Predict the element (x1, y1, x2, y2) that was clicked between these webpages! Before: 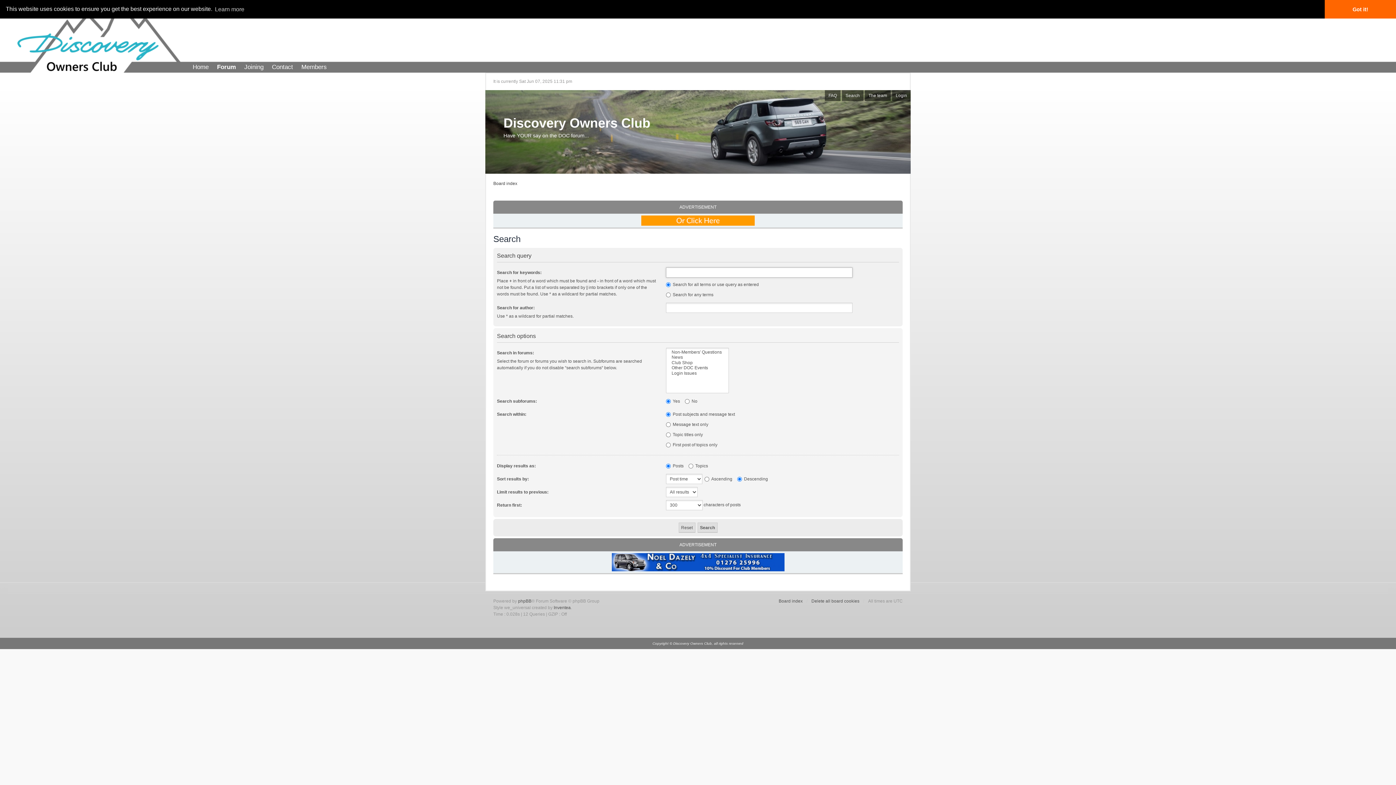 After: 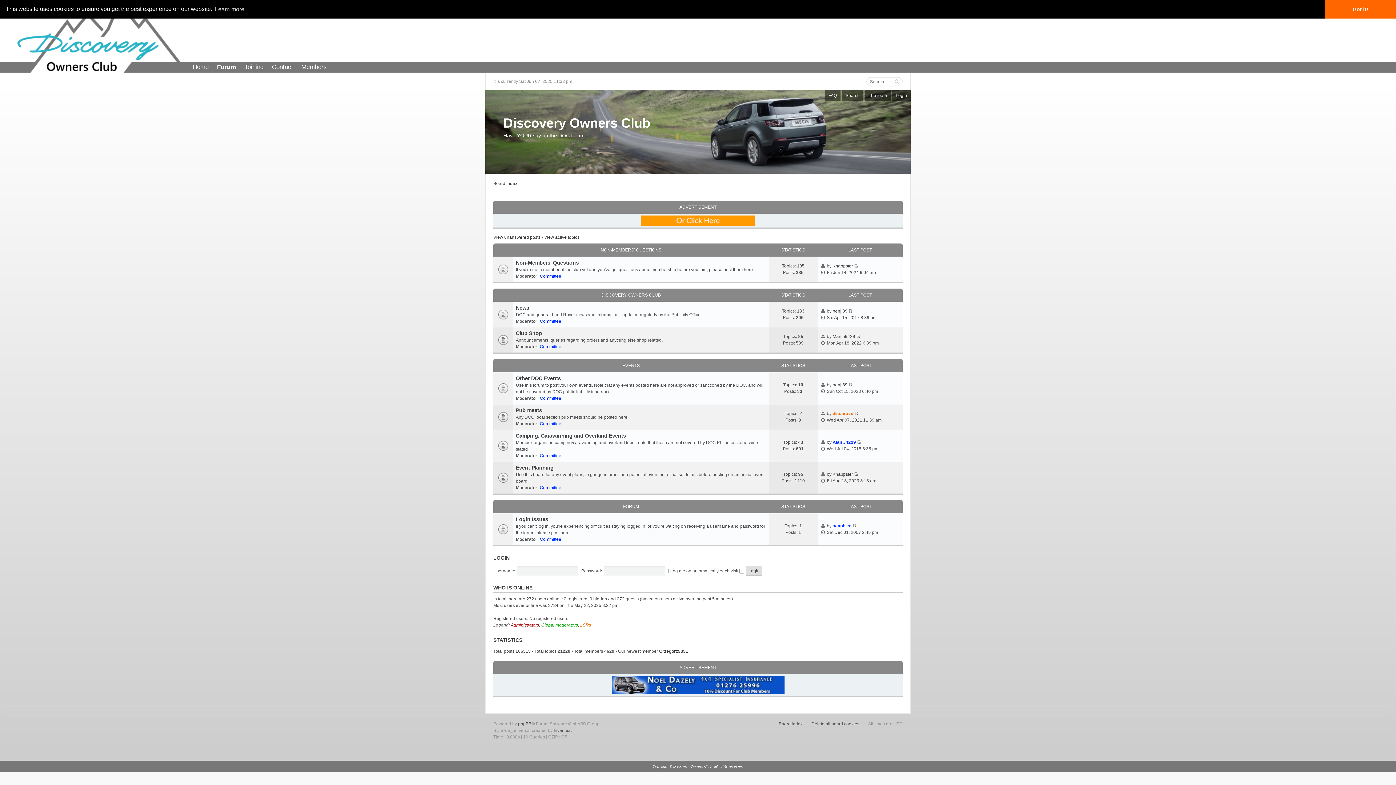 Action: label: Board index bbox: (778, 598, 802, 604)